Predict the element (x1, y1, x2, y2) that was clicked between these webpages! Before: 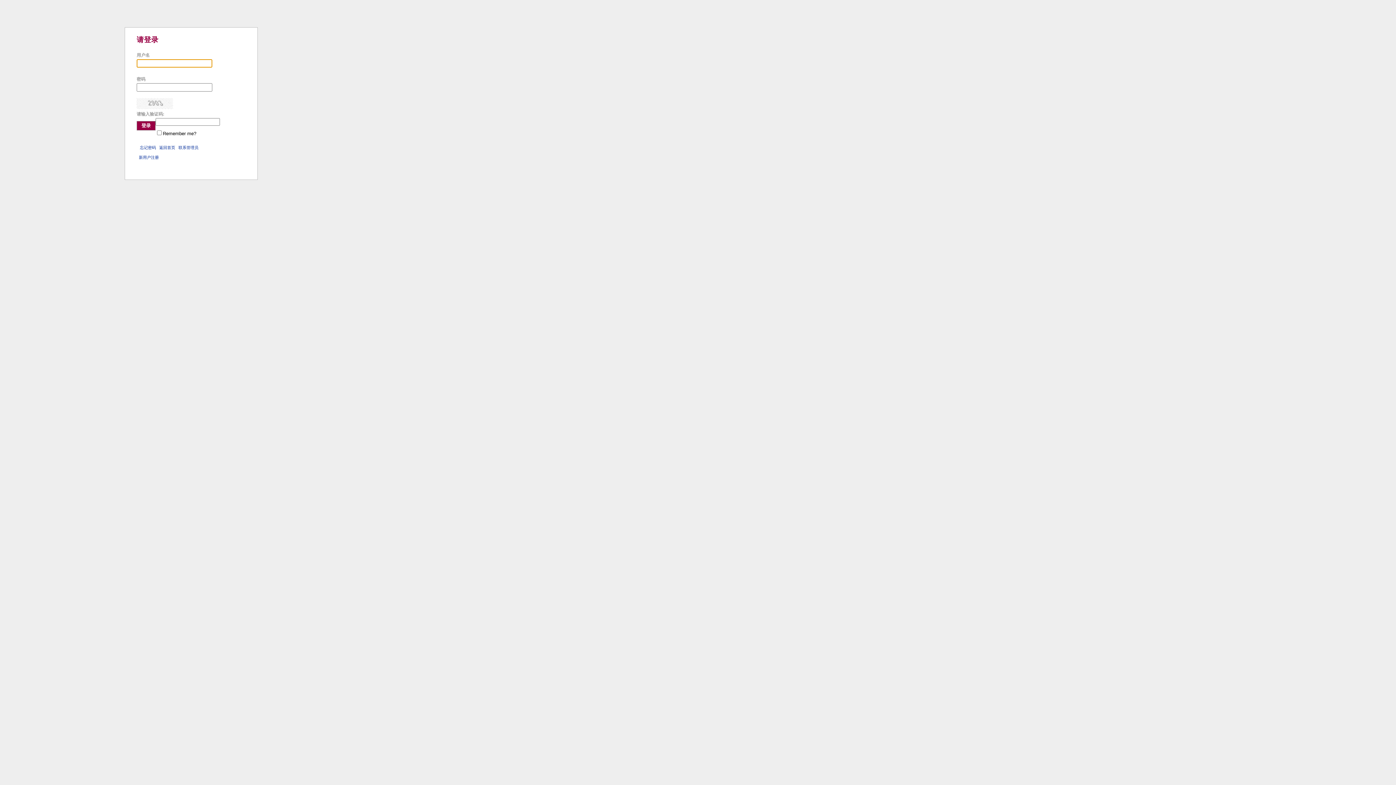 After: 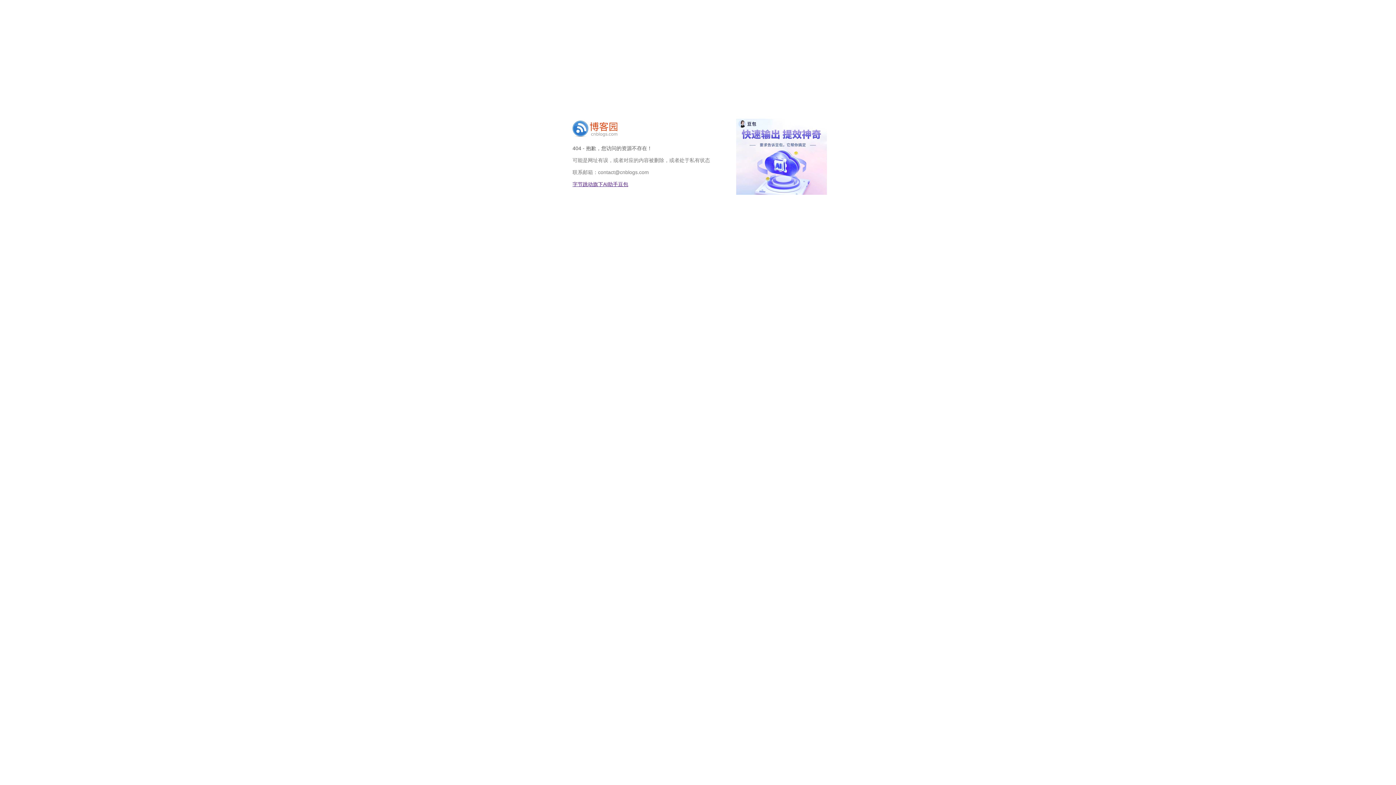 Action: bbox: (178, 145, 198, 149) label: 联系管理员